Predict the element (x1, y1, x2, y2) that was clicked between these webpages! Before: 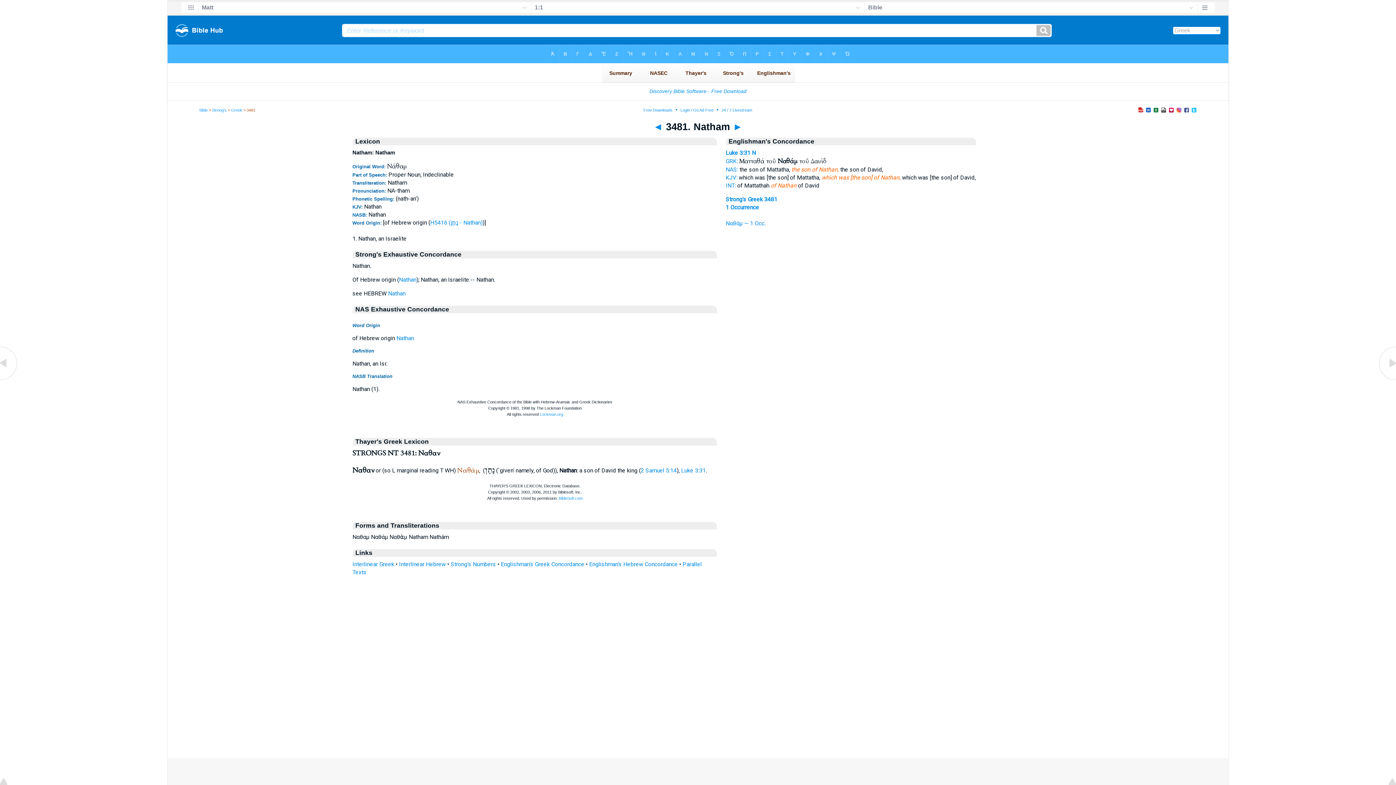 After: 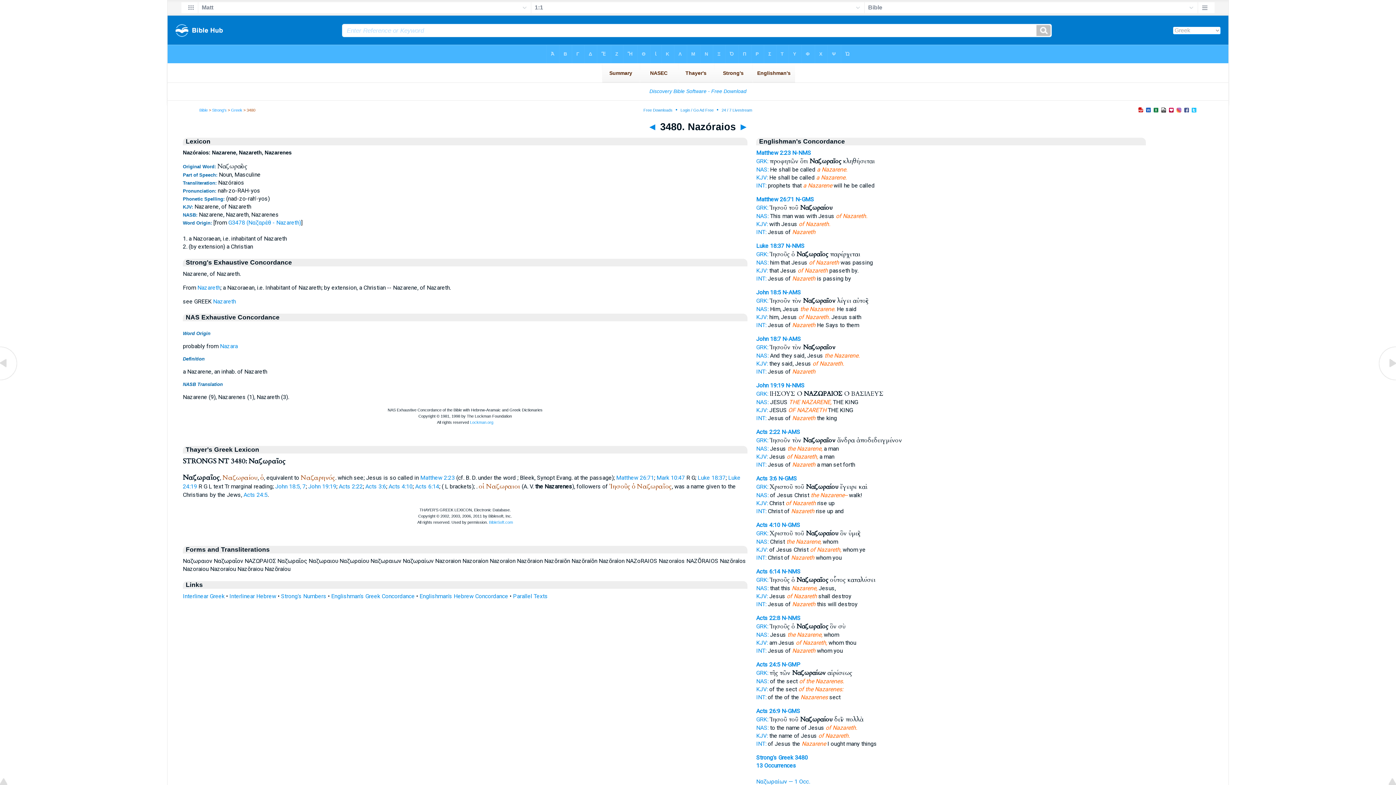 Action: bbox: (653, 121, 663, 132) label: ◄